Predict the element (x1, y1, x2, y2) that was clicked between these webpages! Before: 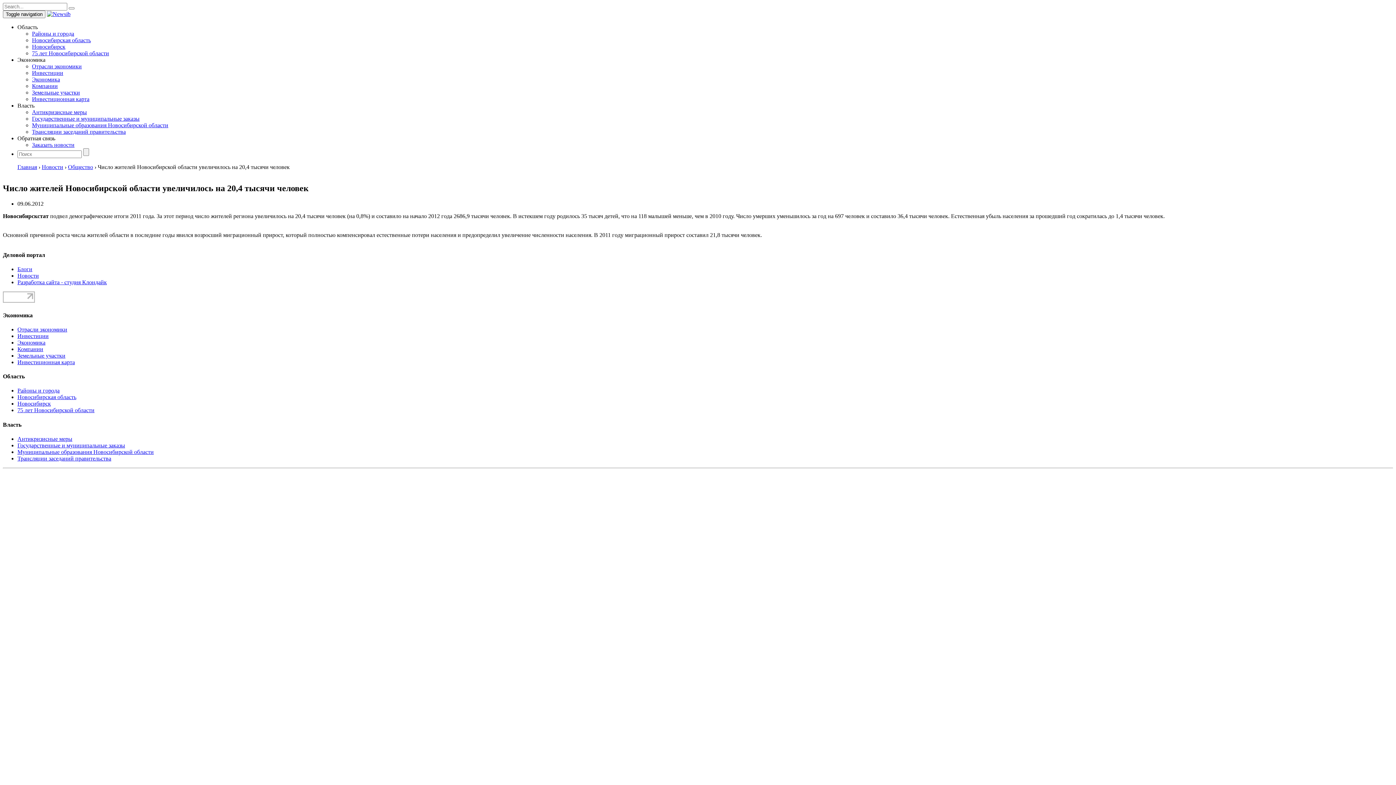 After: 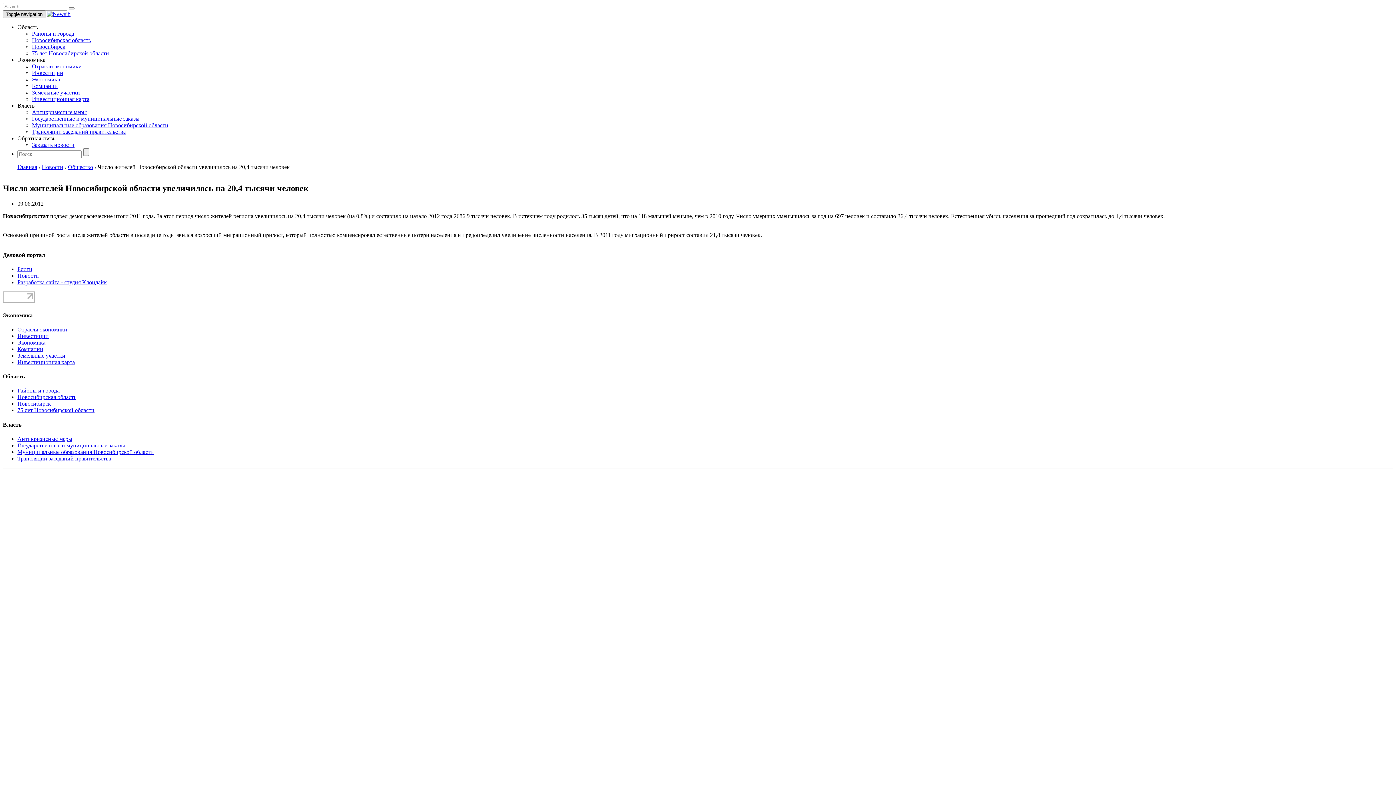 Action: label: Toggle navigation bbox: (2, 10, 45, 18)